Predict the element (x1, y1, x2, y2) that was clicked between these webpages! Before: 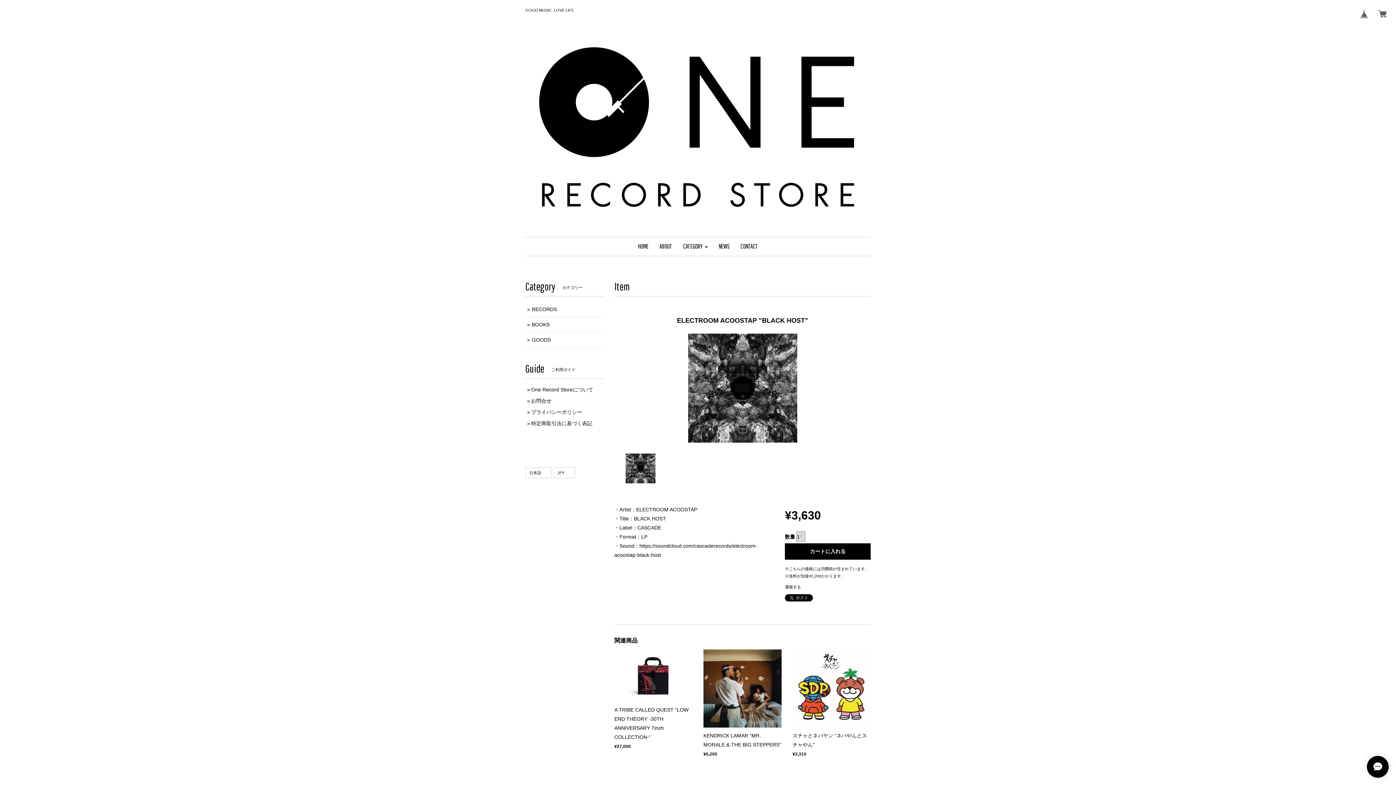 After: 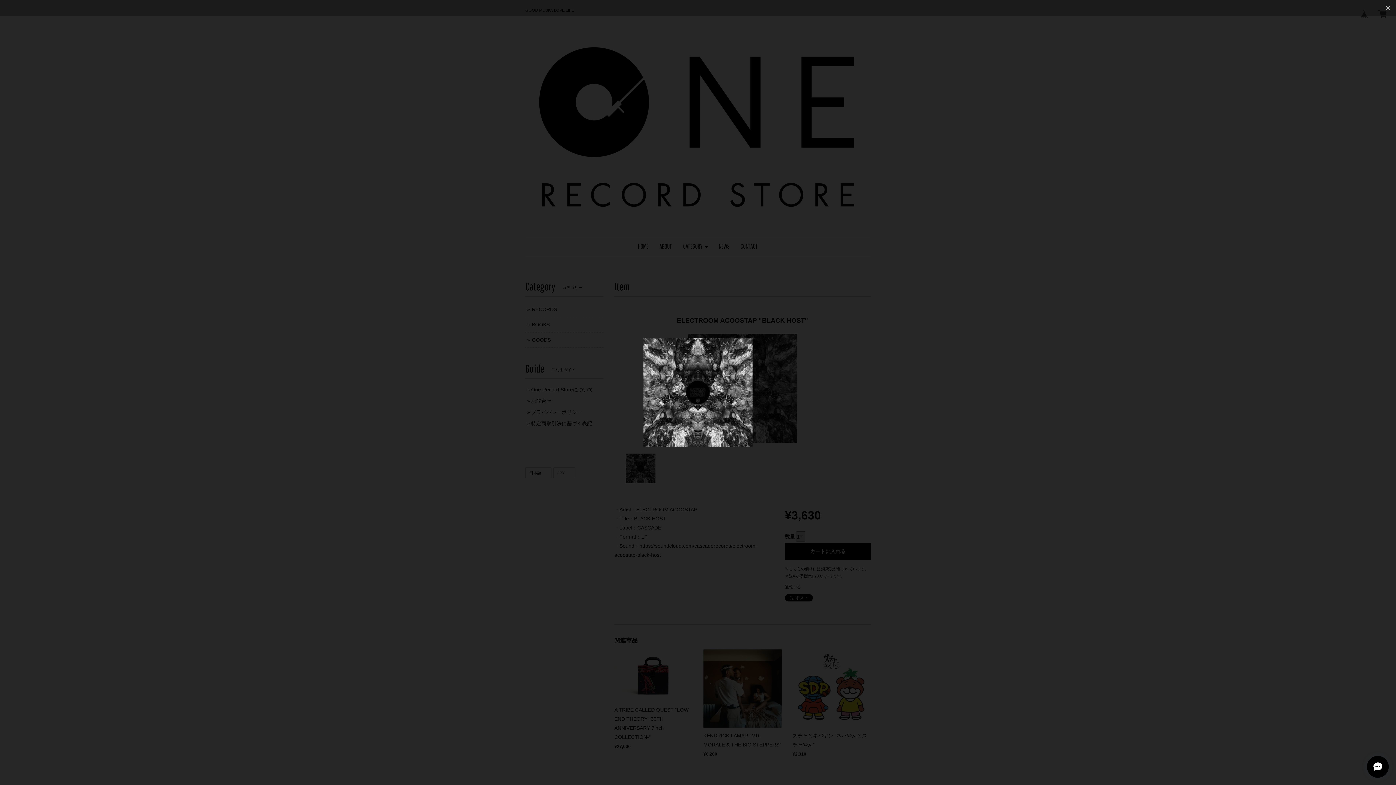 Action: bbox: (688, 386, 797, 392)